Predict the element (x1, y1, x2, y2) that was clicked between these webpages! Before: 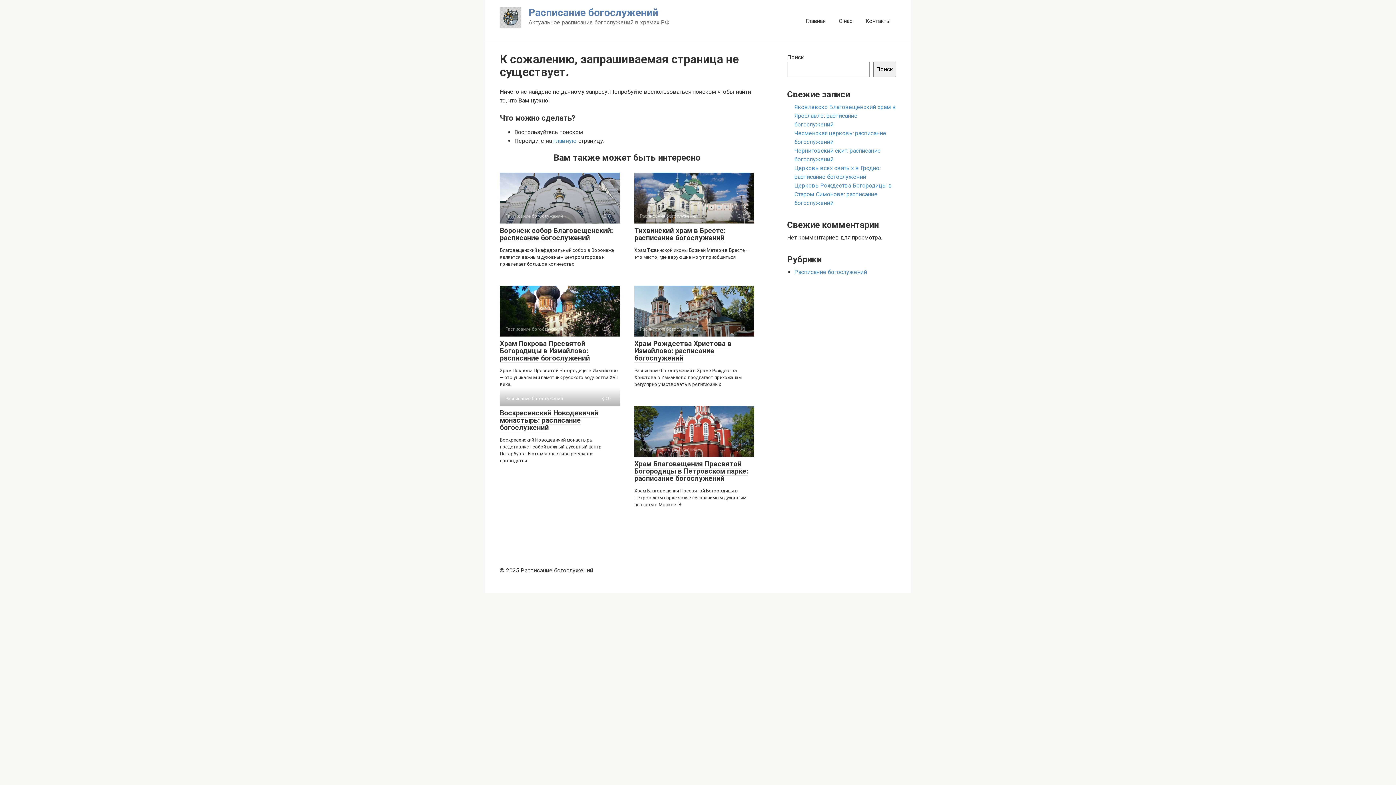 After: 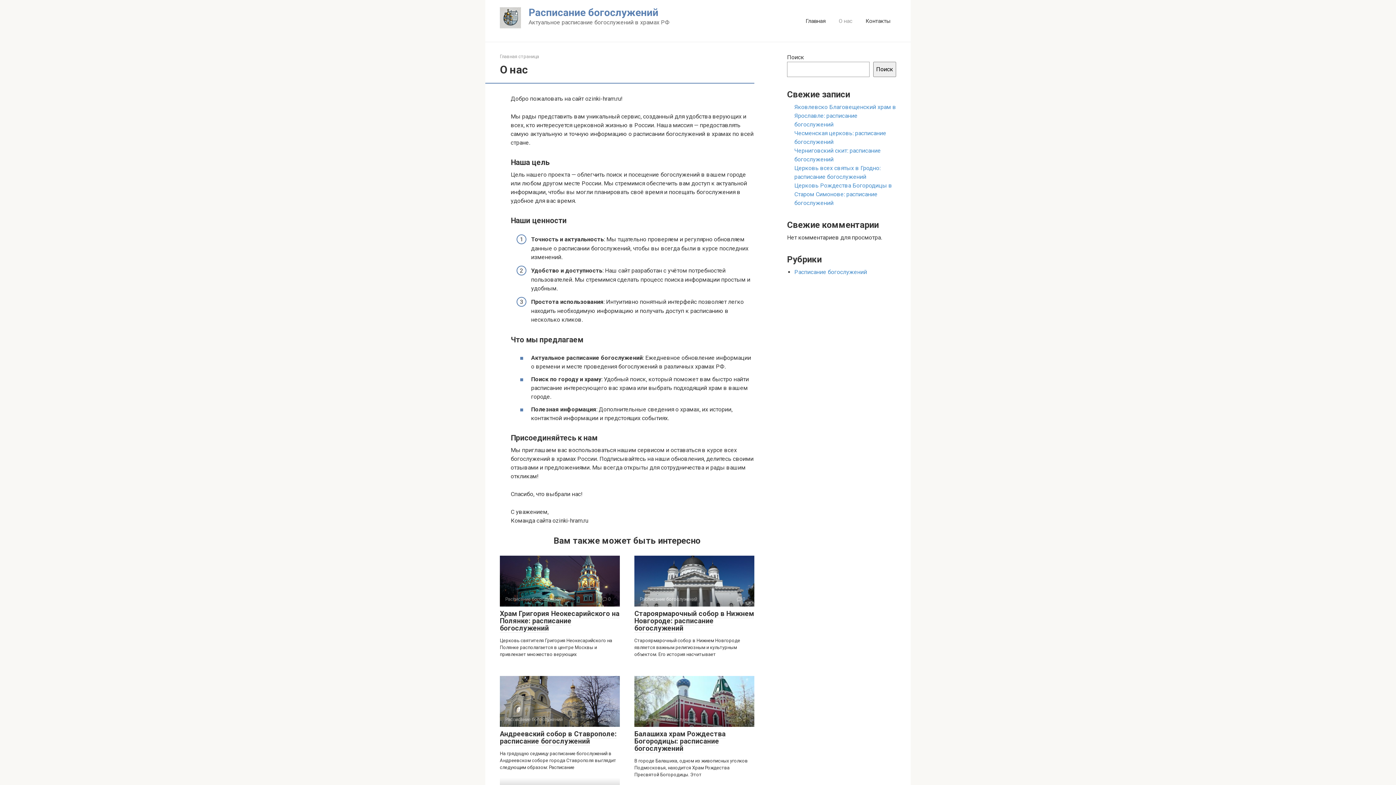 Action: label: О нас bbox: (838, 17, 852, 24)